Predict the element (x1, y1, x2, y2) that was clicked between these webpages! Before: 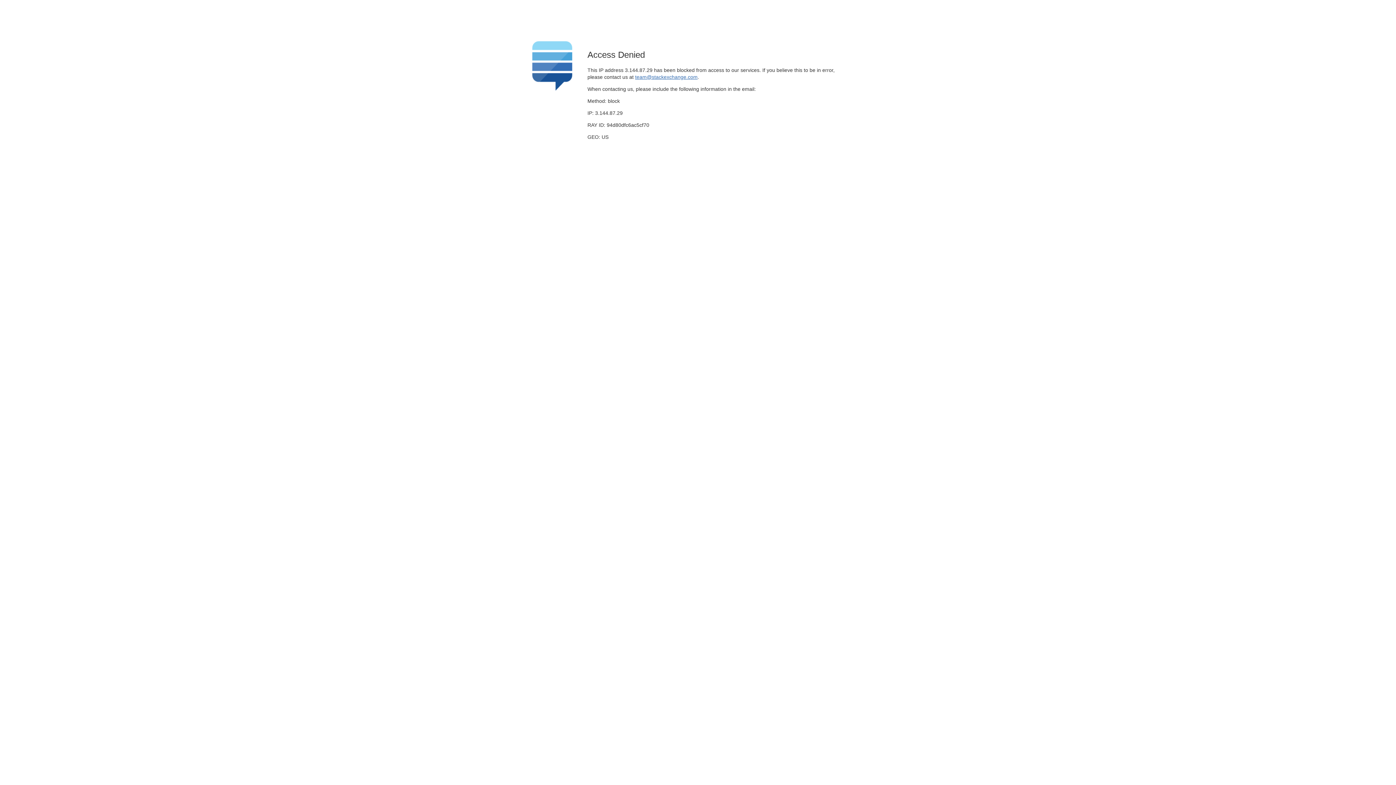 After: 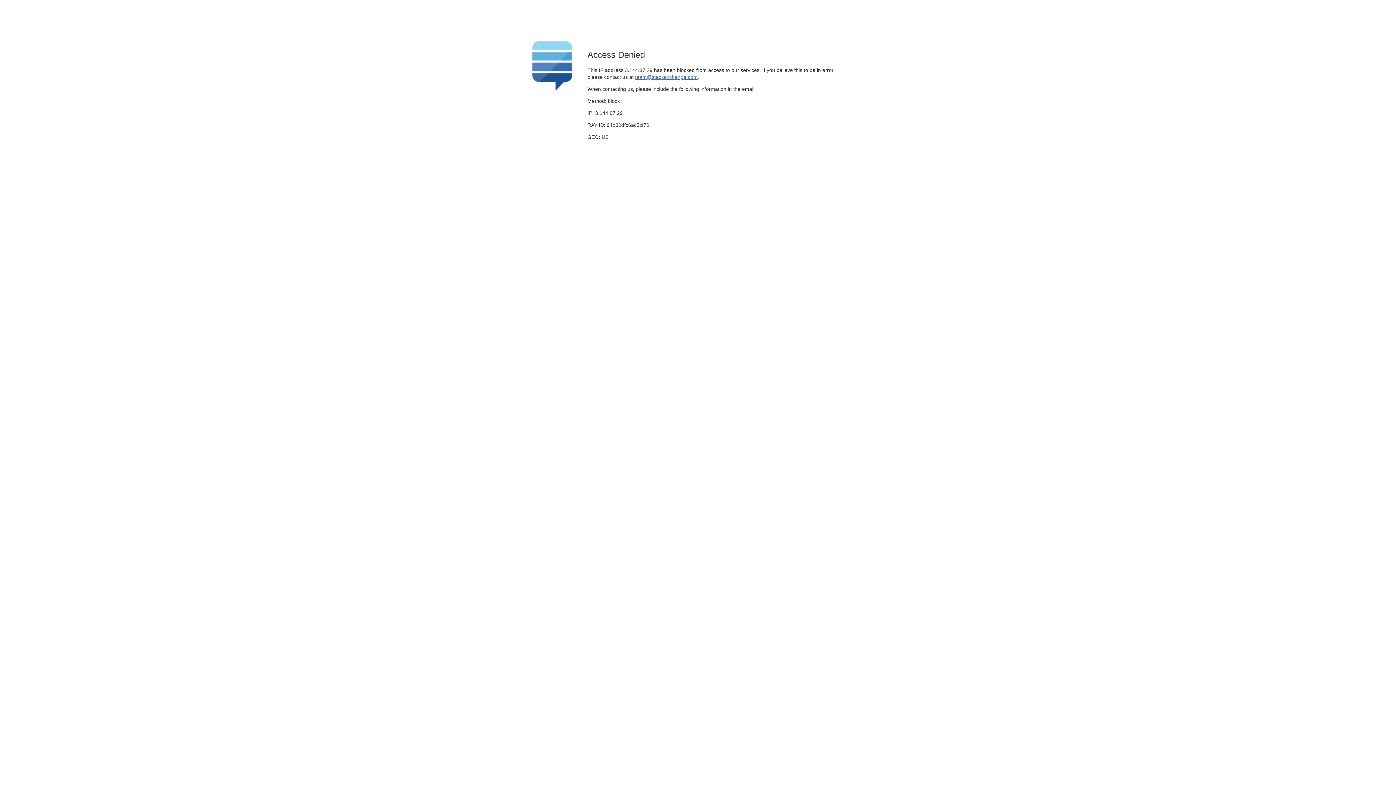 Action: label: team@stackexchange.com bbox: (635, 74, 697, 79)